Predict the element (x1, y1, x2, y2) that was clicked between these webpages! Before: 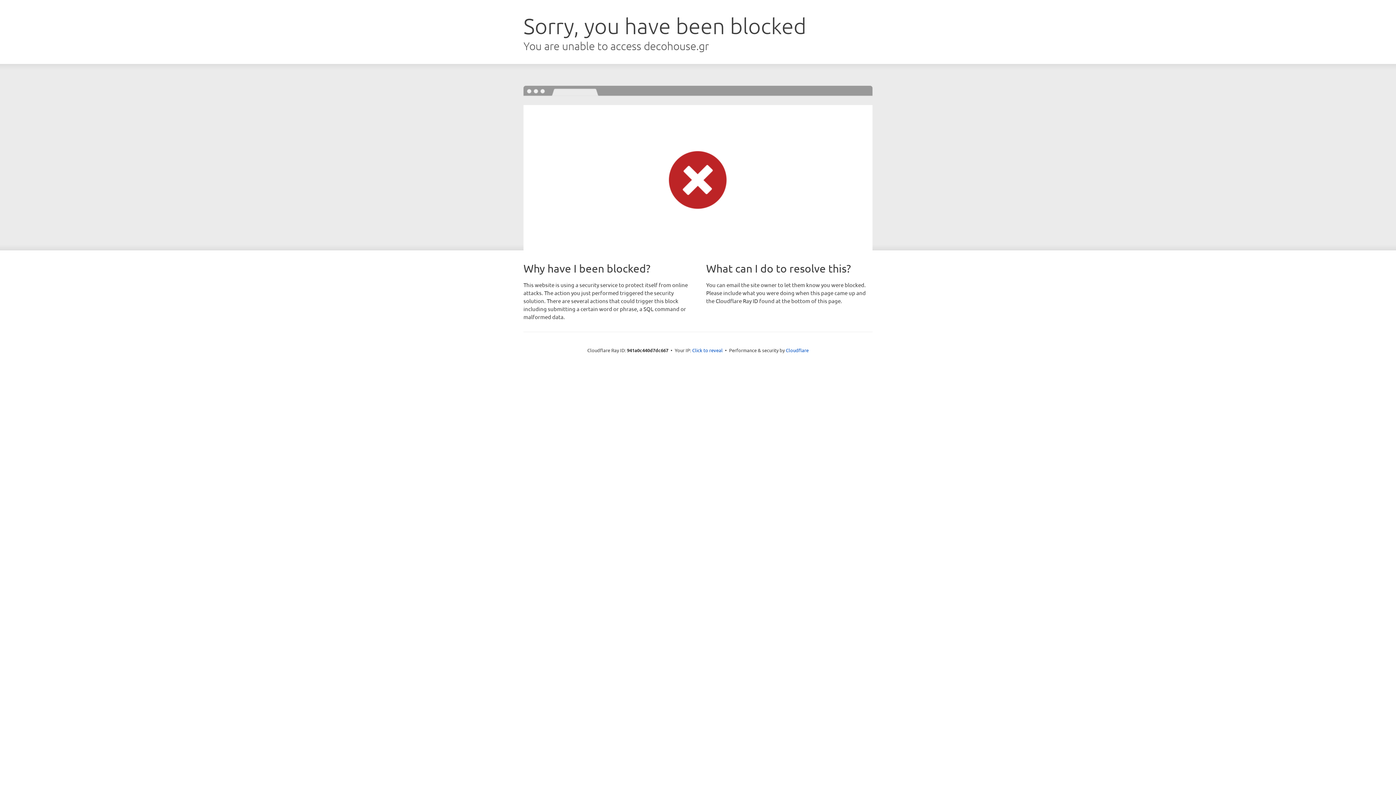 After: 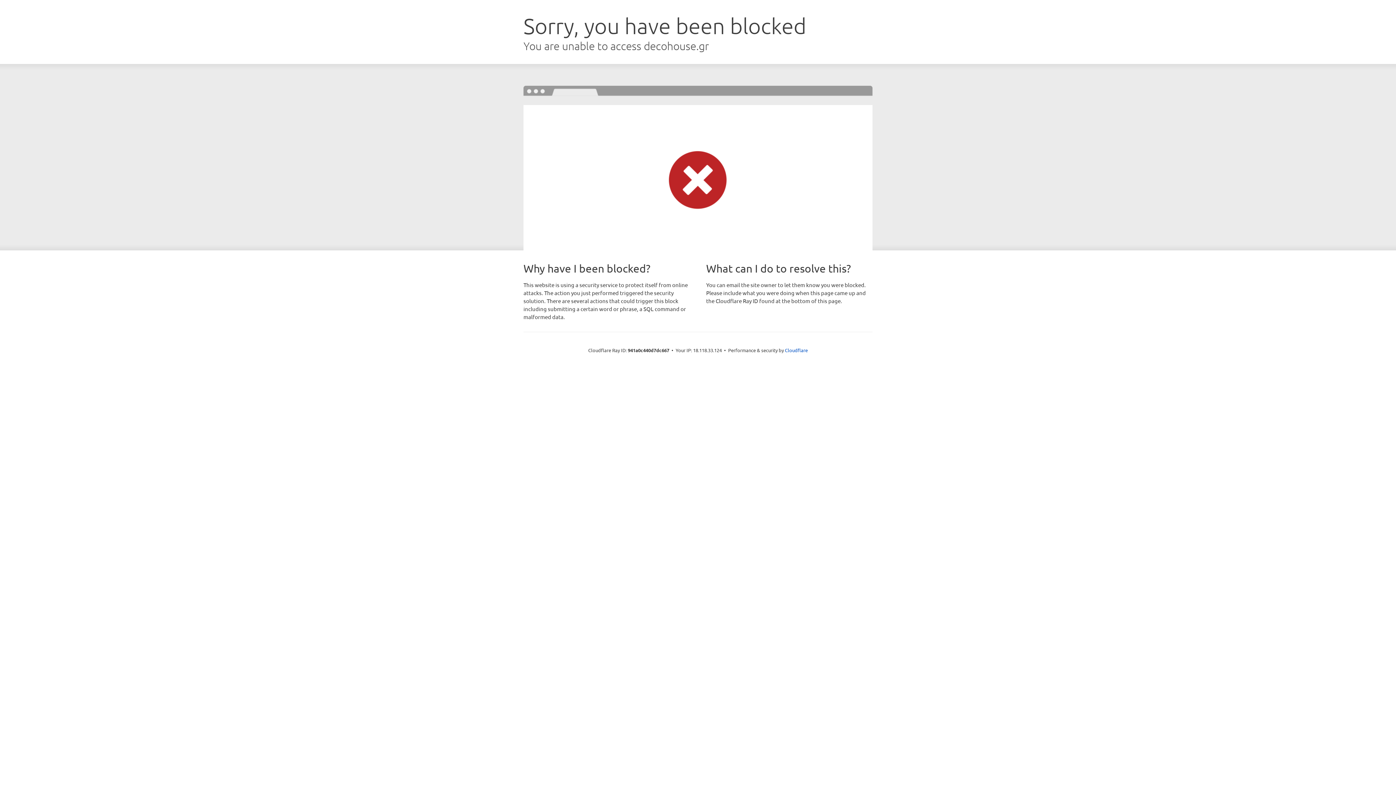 Action: bbox: (692, 346, 722, 353) label: Click to reveal